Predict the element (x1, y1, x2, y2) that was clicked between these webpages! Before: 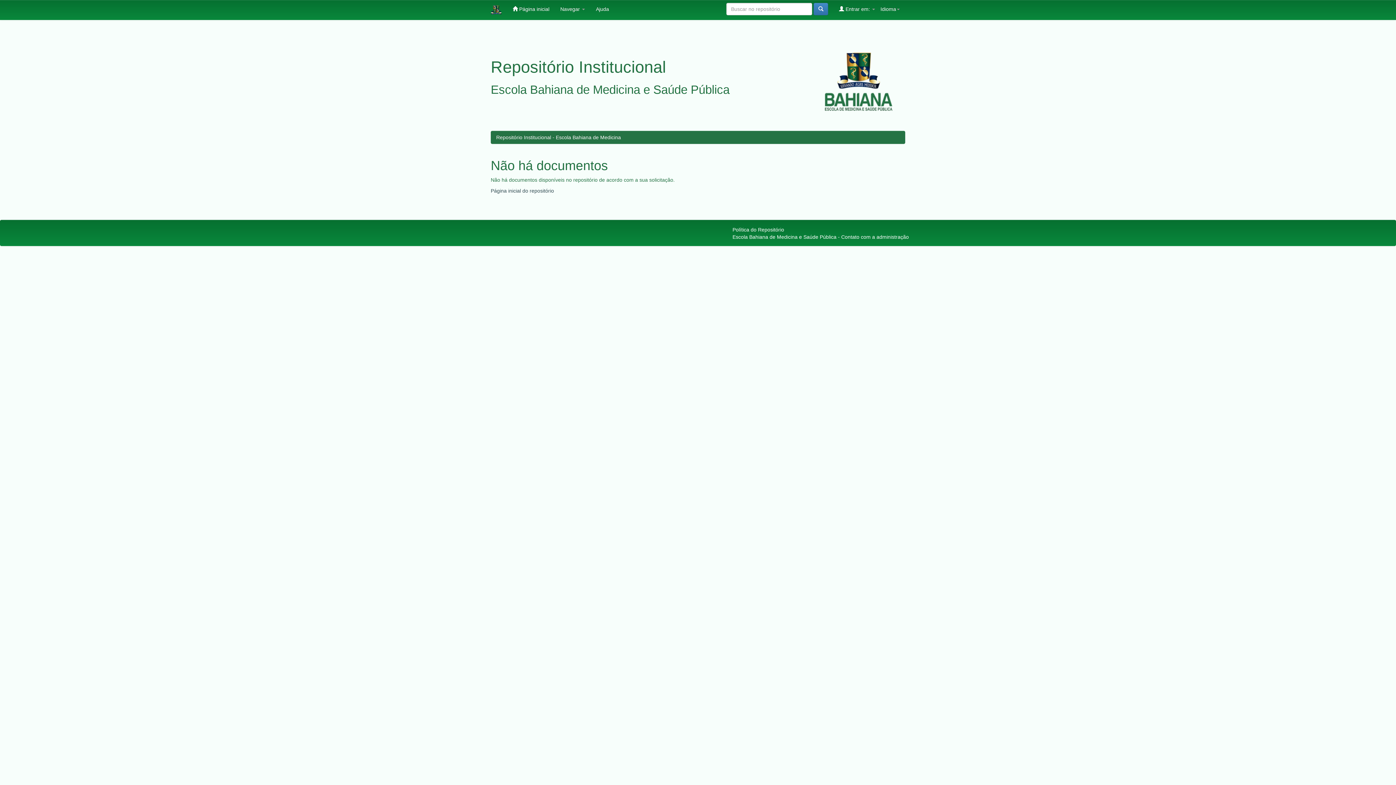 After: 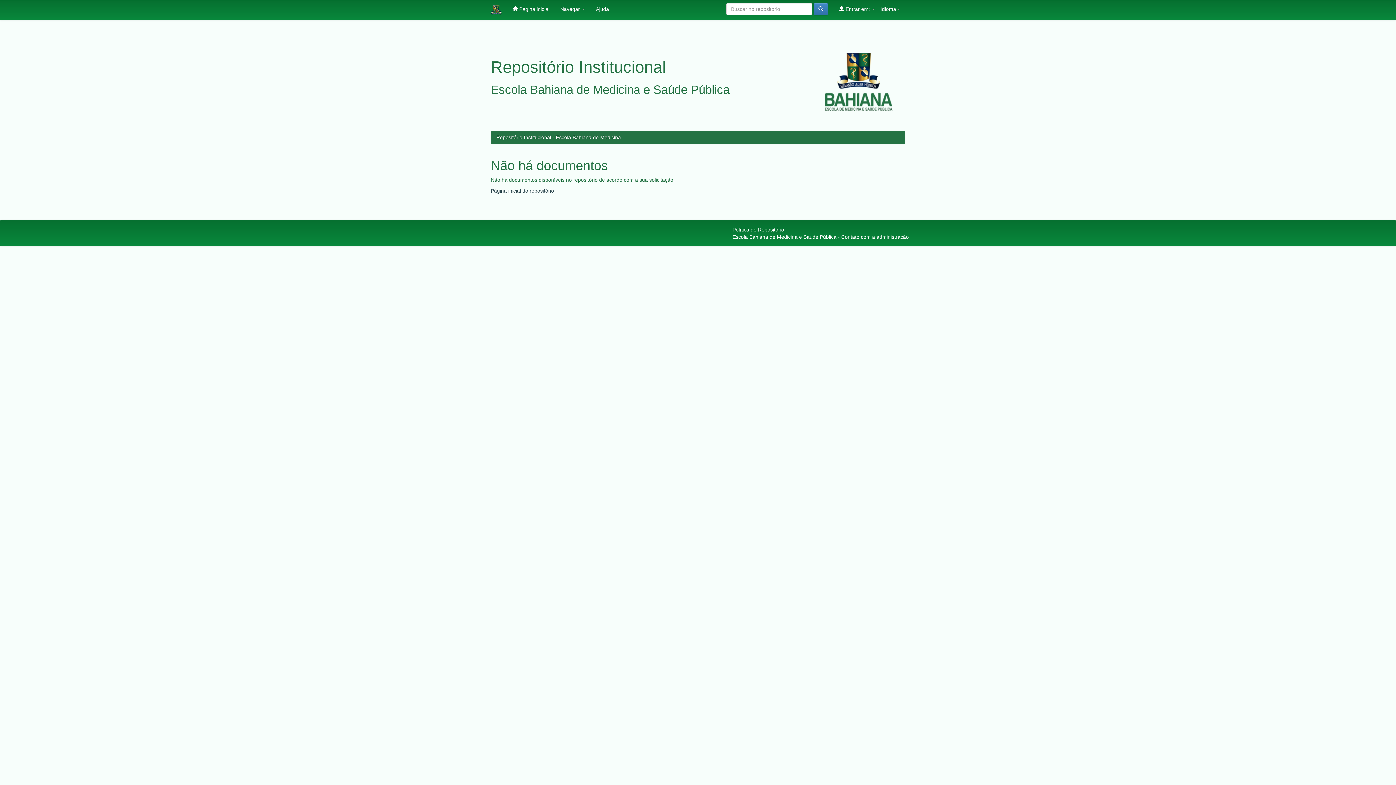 Action: label: Ajuda bbox: (590, 0, 614, 18)